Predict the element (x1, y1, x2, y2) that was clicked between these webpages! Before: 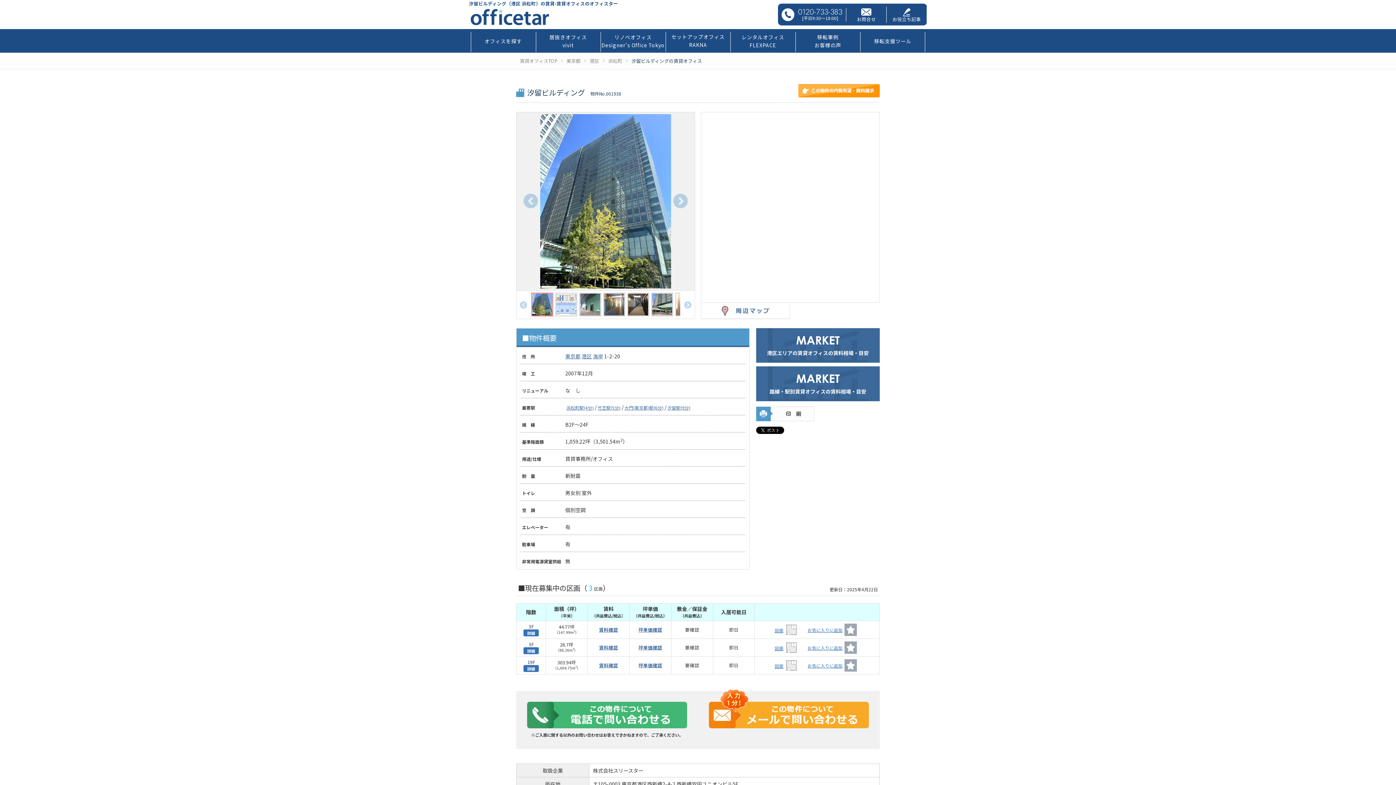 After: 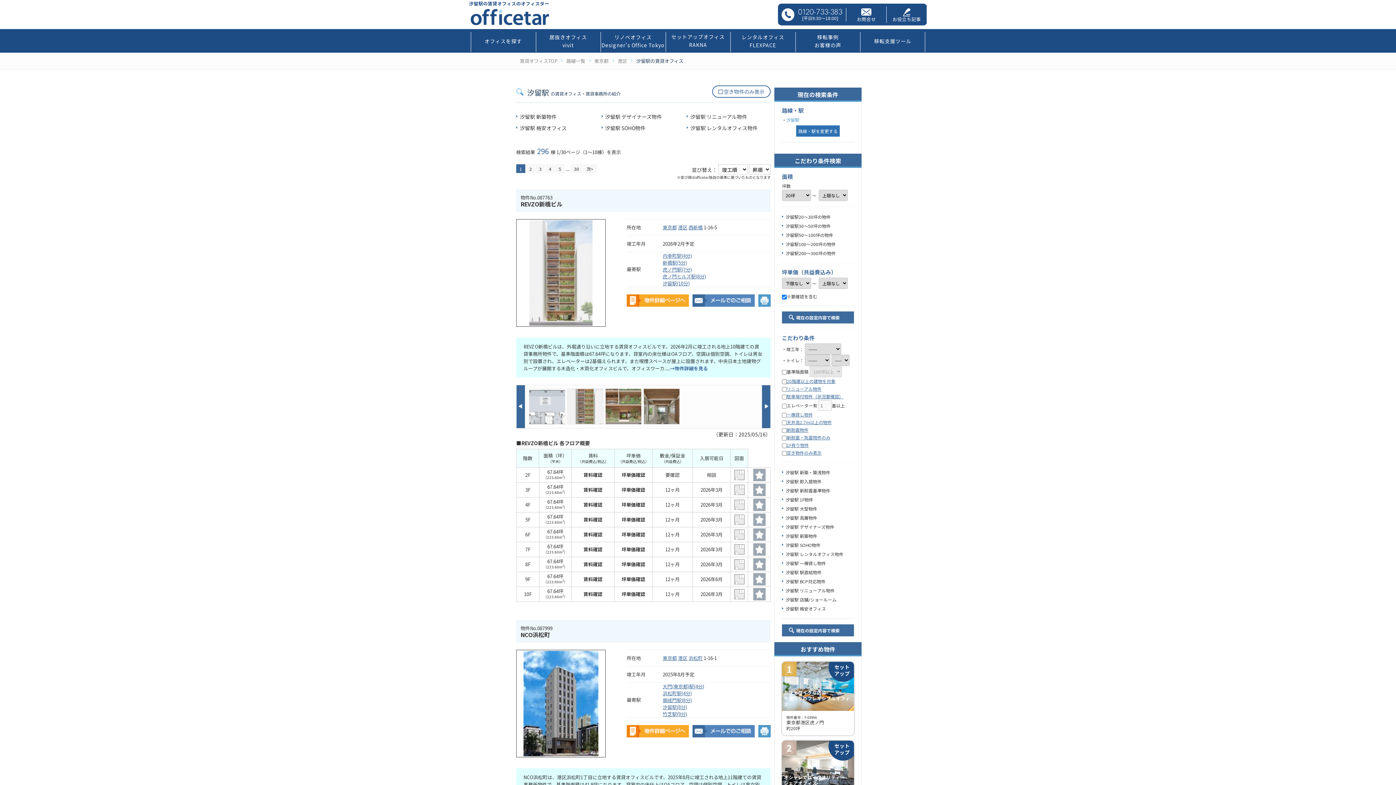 Action: label: 汐留駅(9分) bbox: (666, 404, 691, 410)